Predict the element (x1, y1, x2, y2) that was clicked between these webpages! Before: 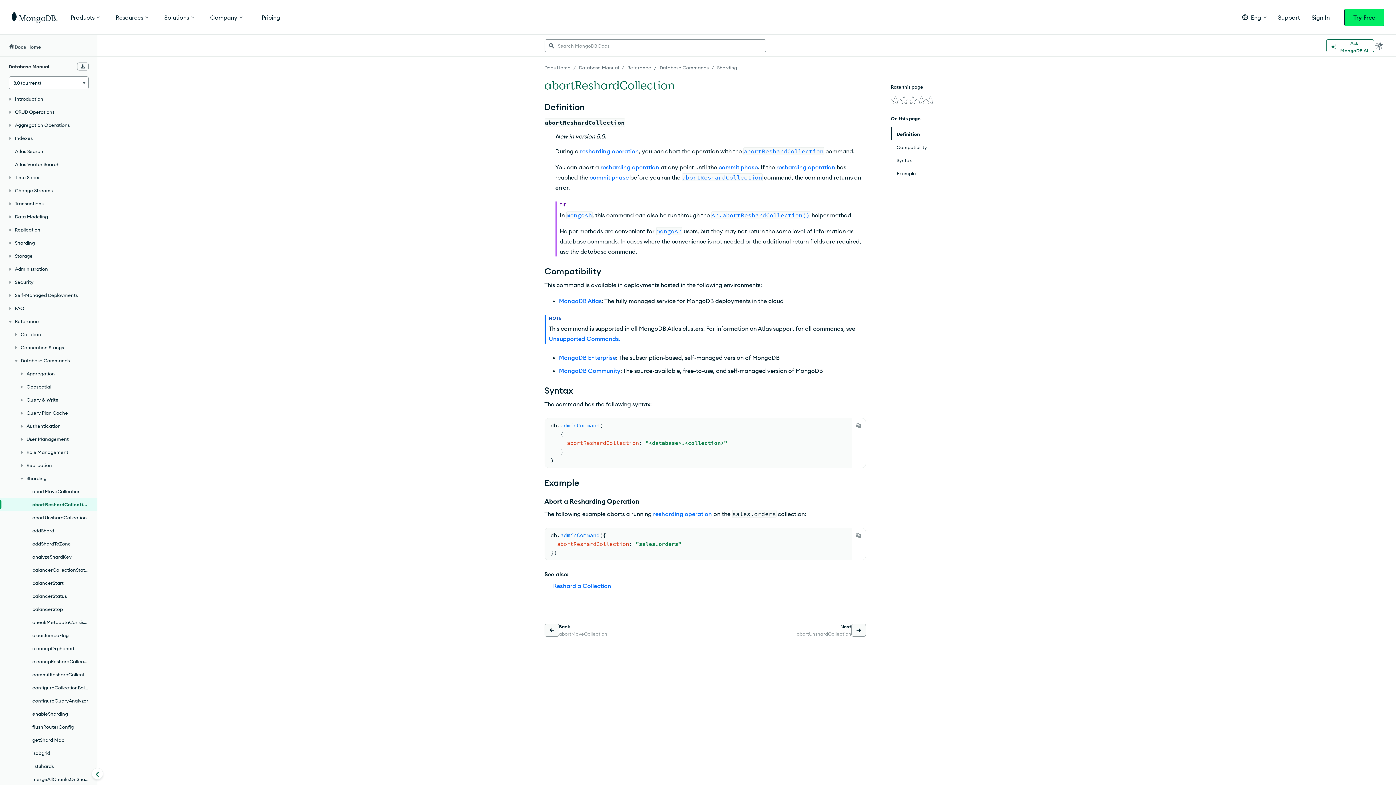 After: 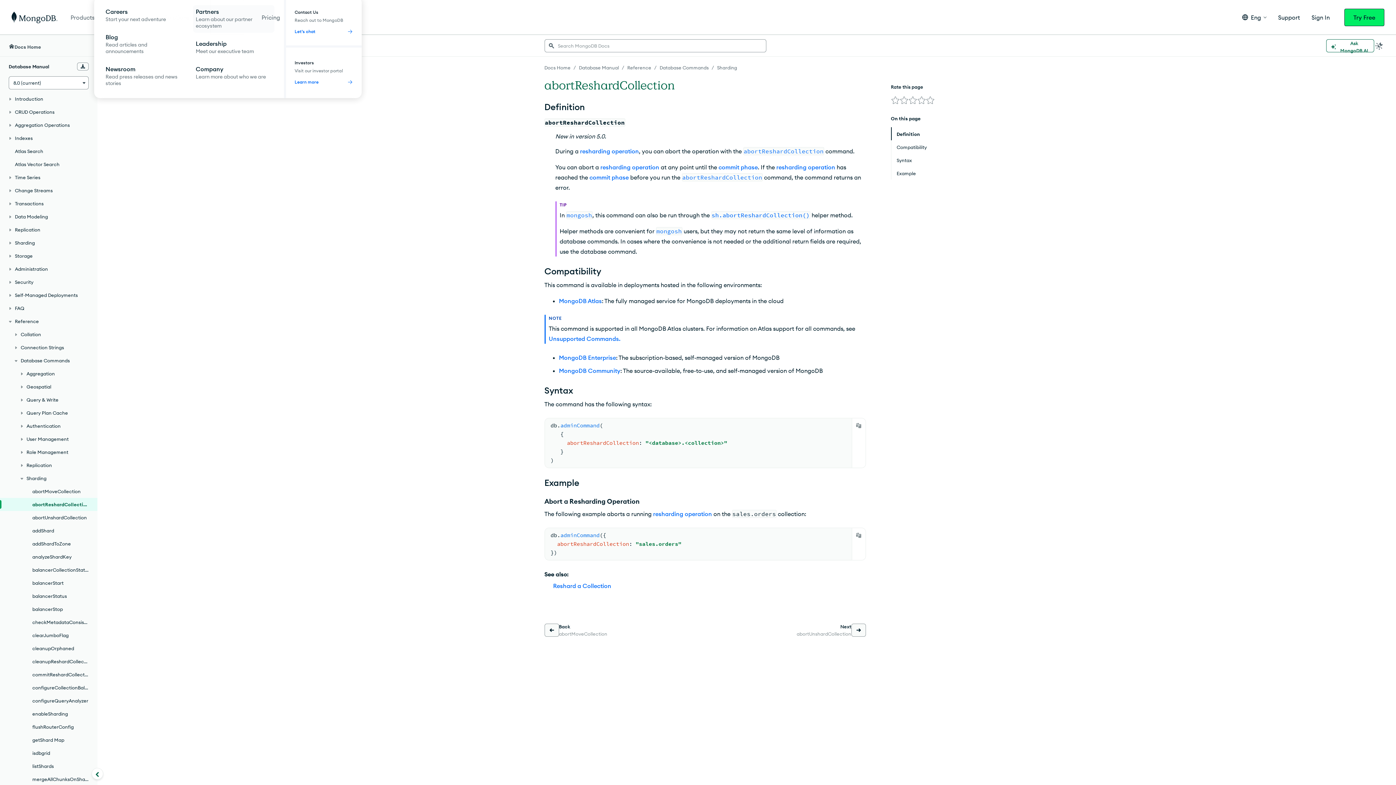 Action: label: Company bbox: (210, 0, 244, 34)